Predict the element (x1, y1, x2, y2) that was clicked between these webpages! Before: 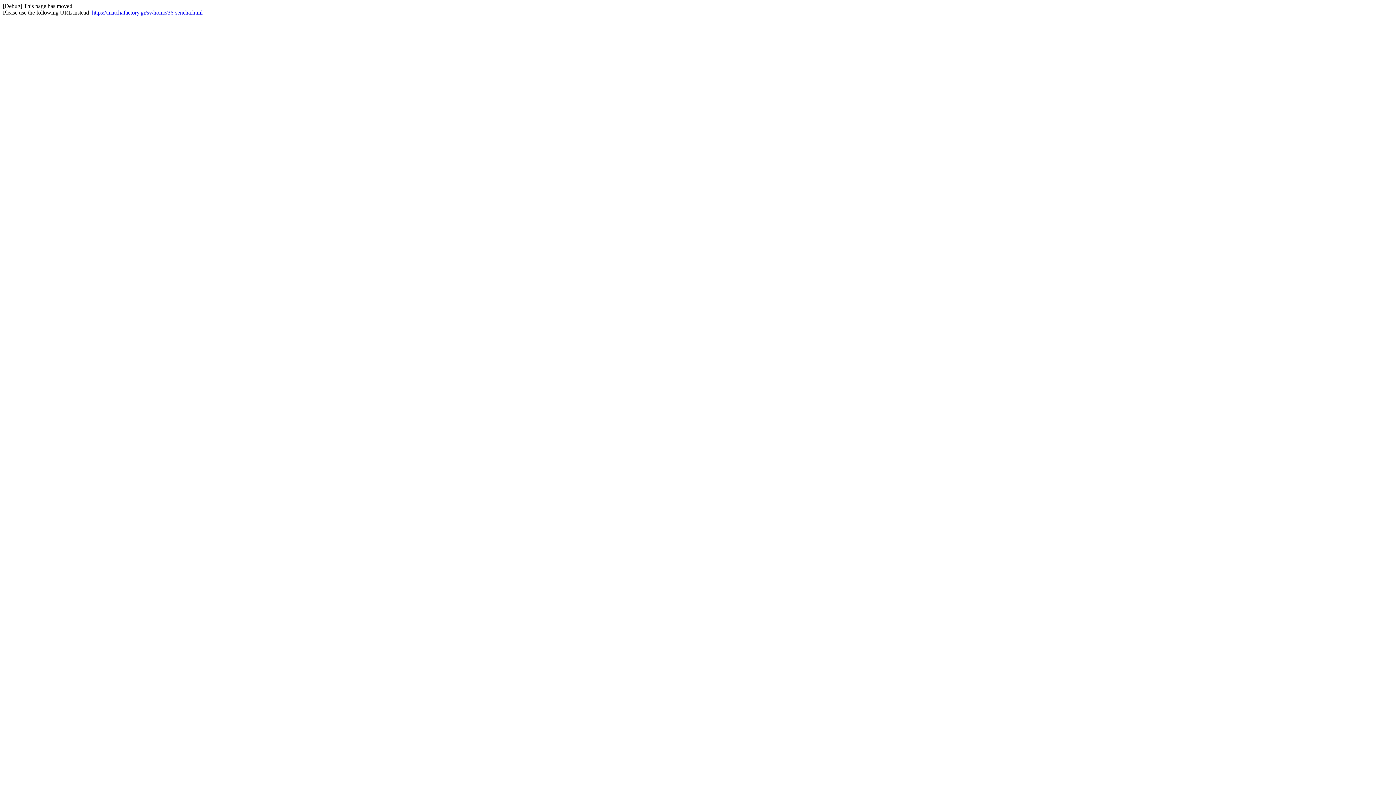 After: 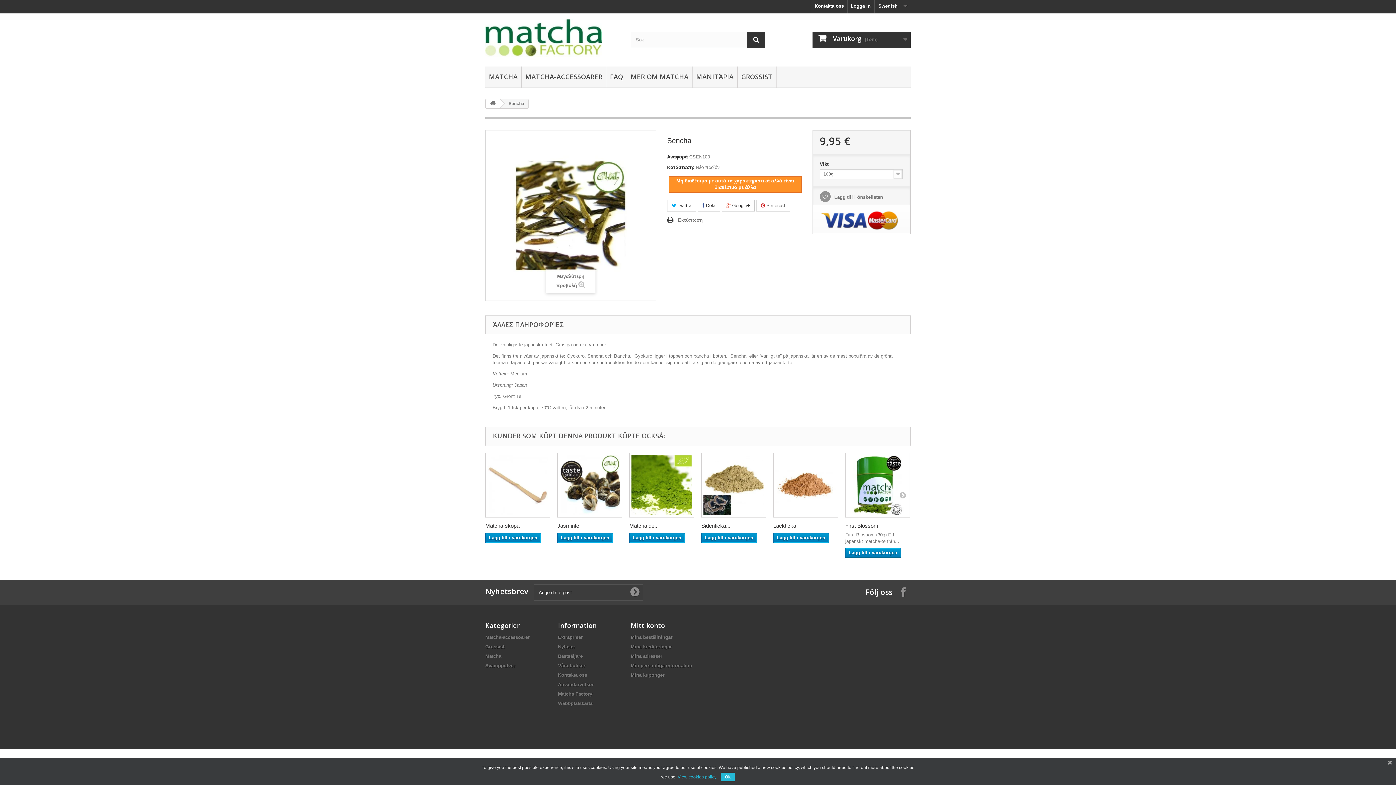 Action: bbox: (92, 9, 202, 15) label: https://matchafactory.gr/sv/home/36-sencha.html